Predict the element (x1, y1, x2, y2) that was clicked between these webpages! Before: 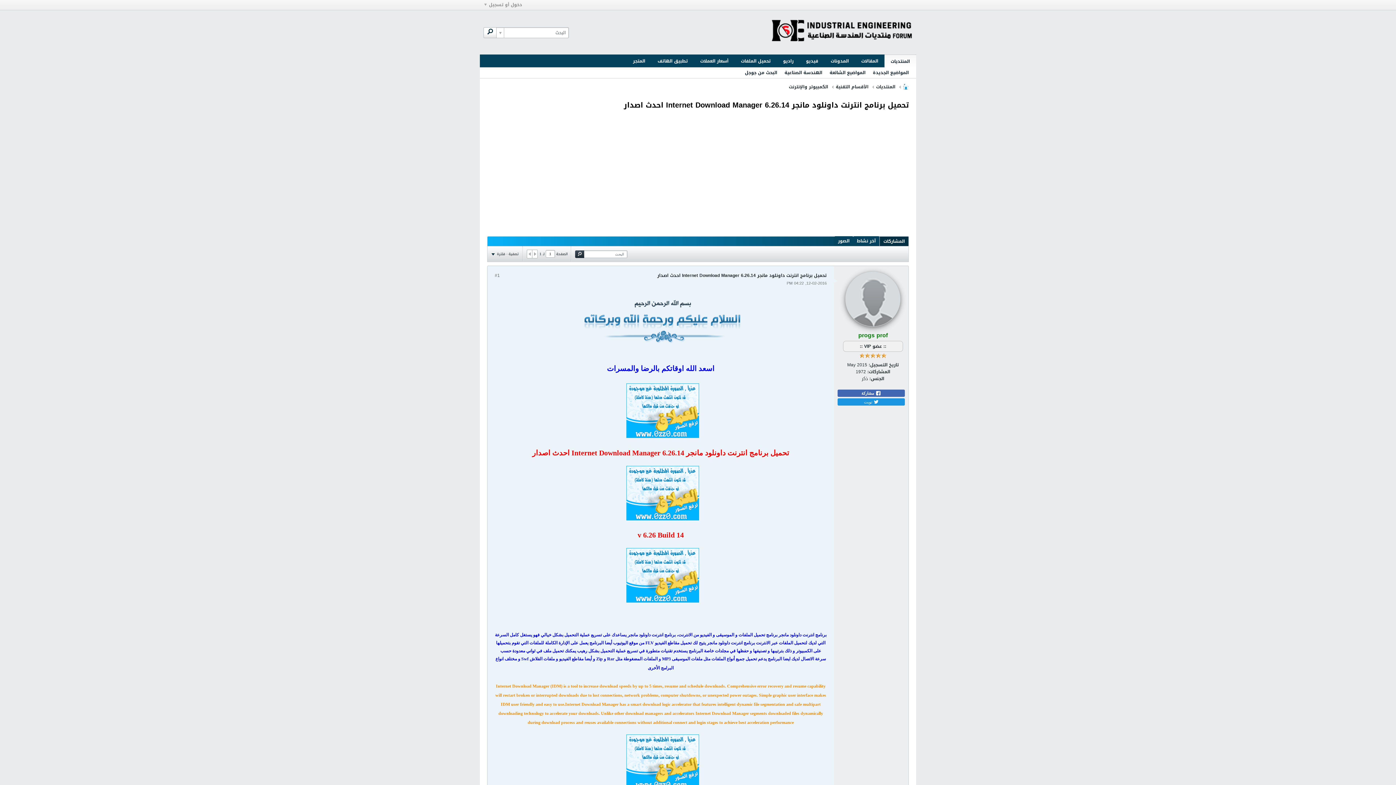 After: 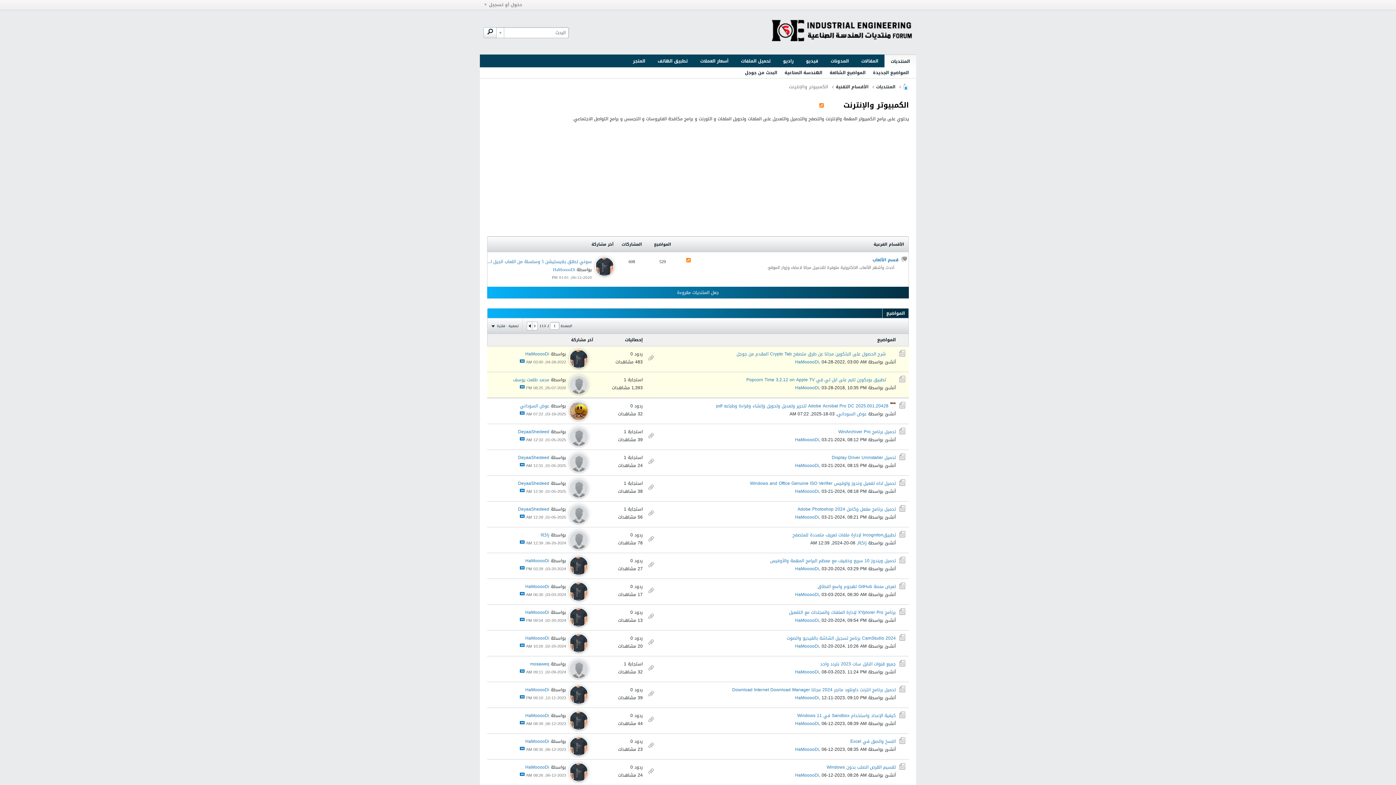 Action: bbox: (789, 82, 828, 90) label: الكمبيوتر والإنترنت